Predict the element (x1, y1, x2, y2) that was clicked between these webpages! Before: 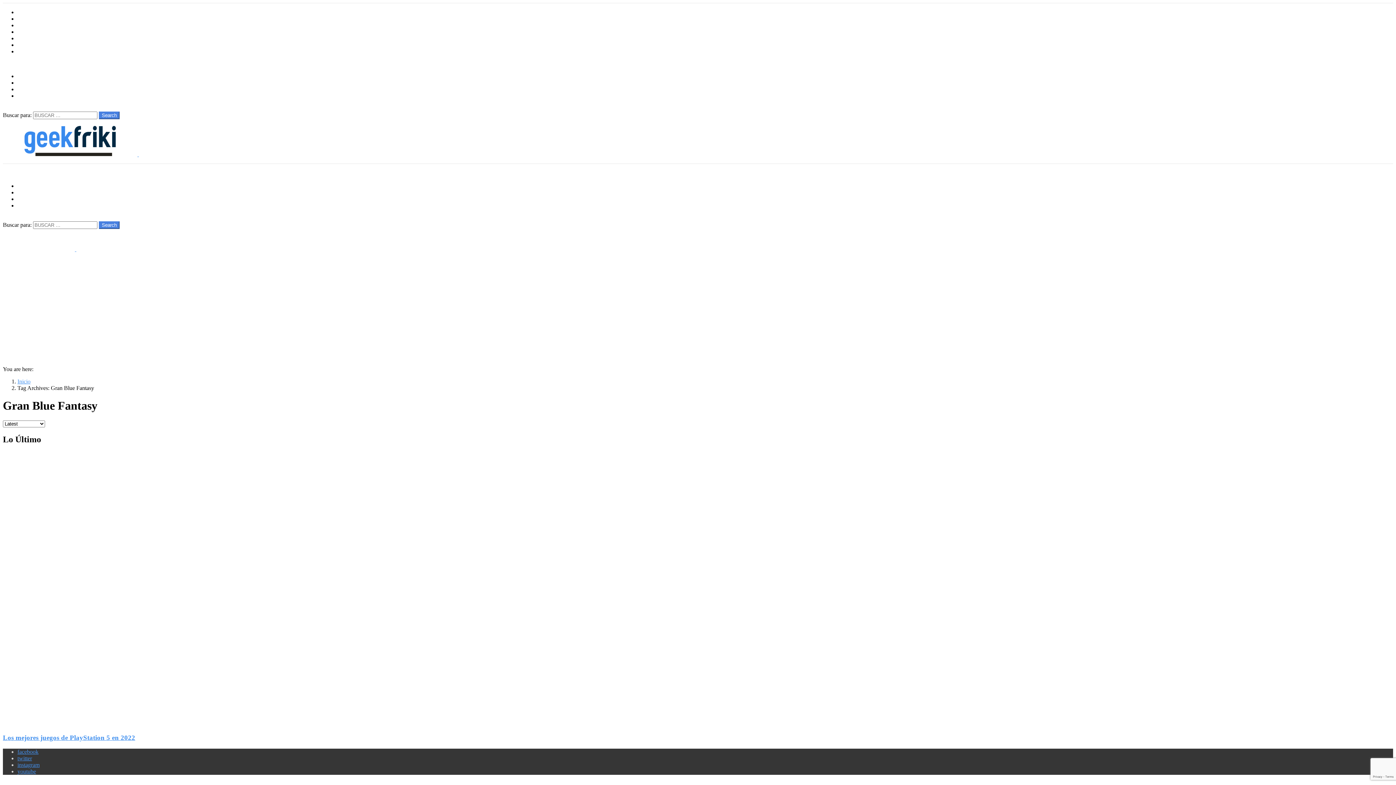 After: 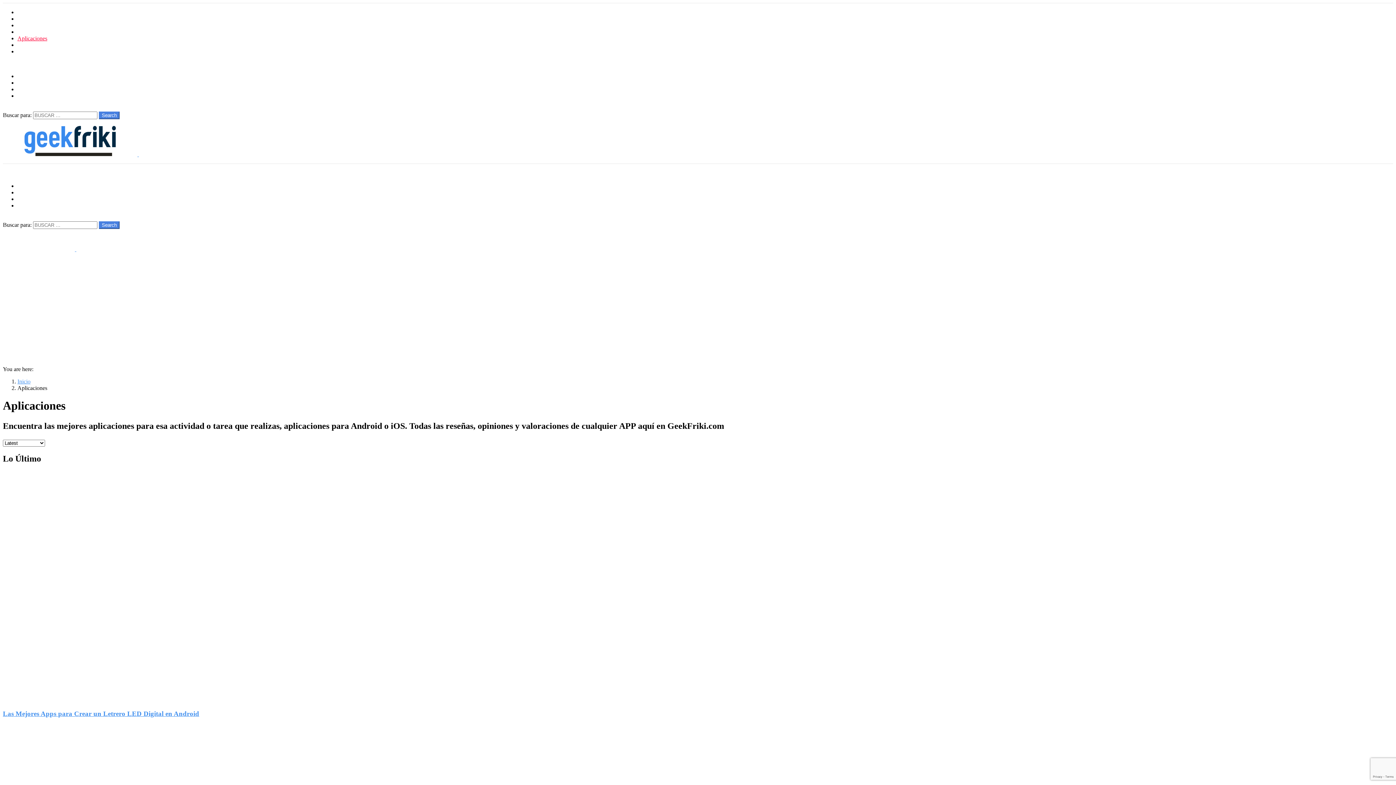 Action: label: Aplicaciones bbox: (17, 35, 47, 41)